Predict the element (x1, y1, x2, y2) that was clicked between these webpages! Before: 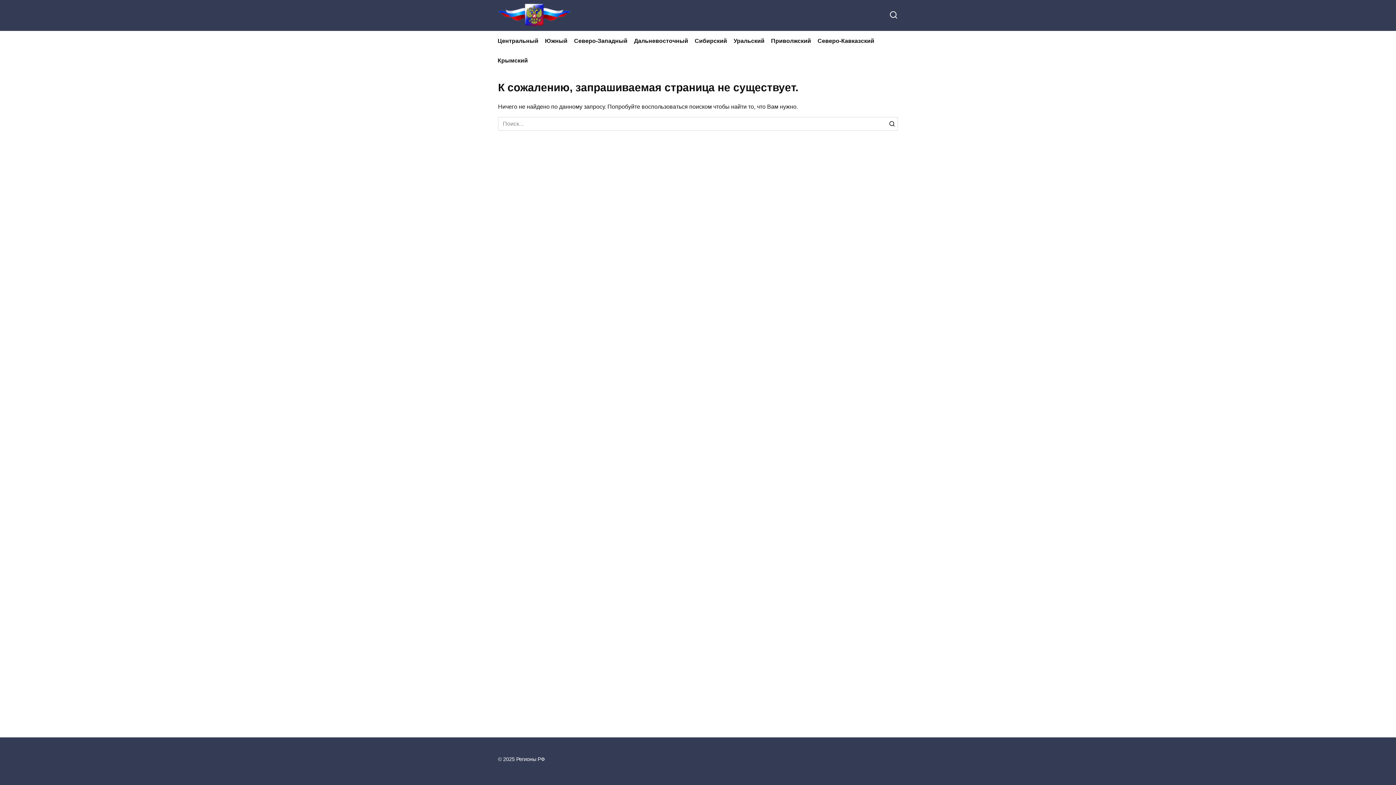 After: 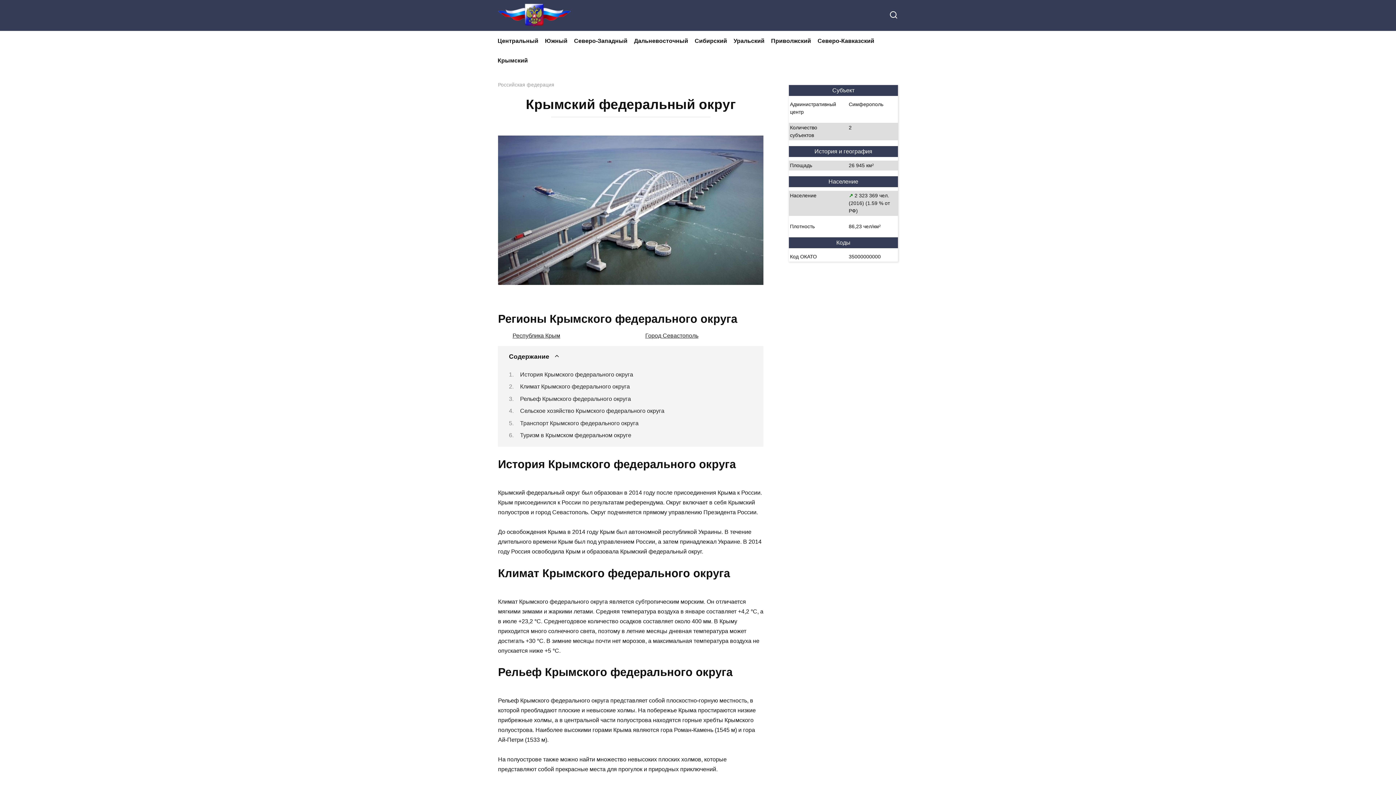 Action: bbox: (494, 50, 531, 70) label: Крымский